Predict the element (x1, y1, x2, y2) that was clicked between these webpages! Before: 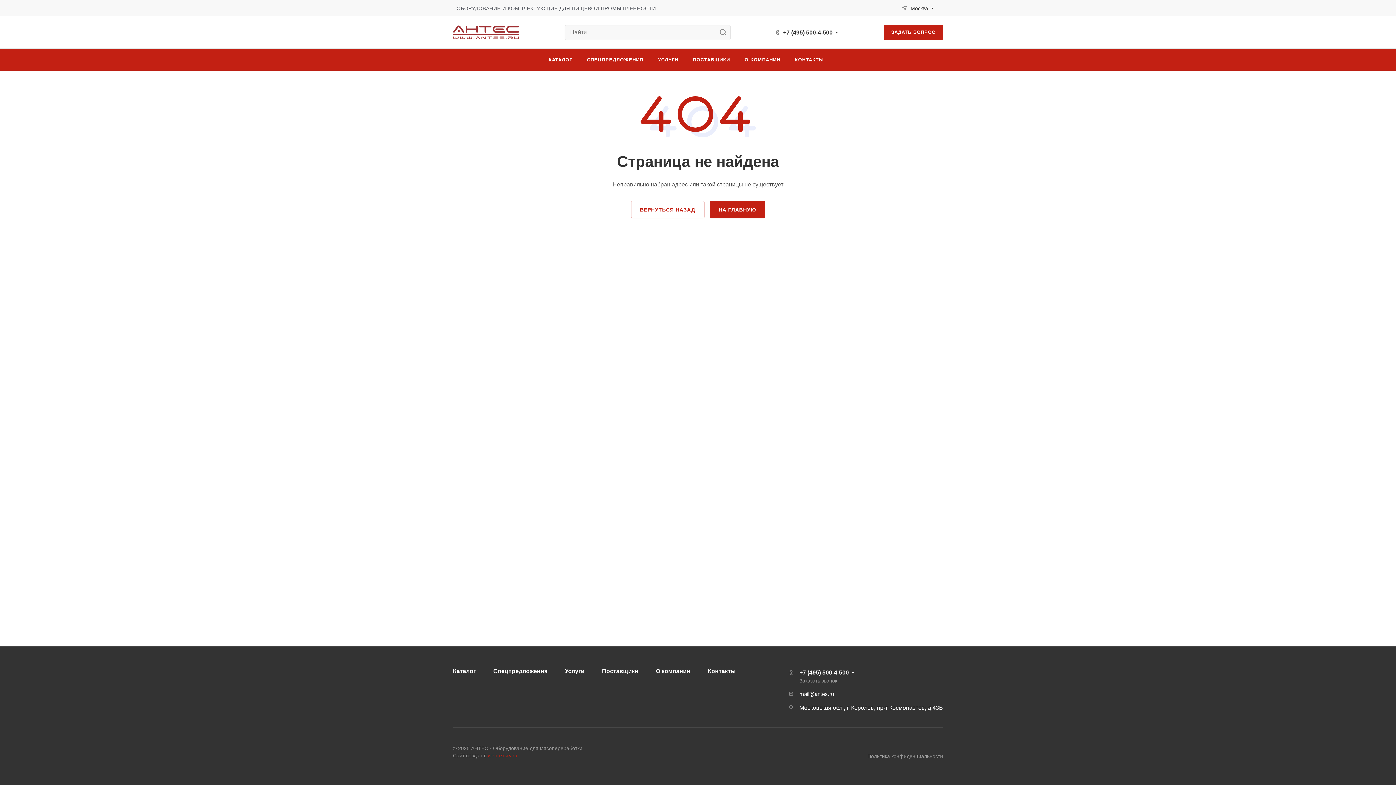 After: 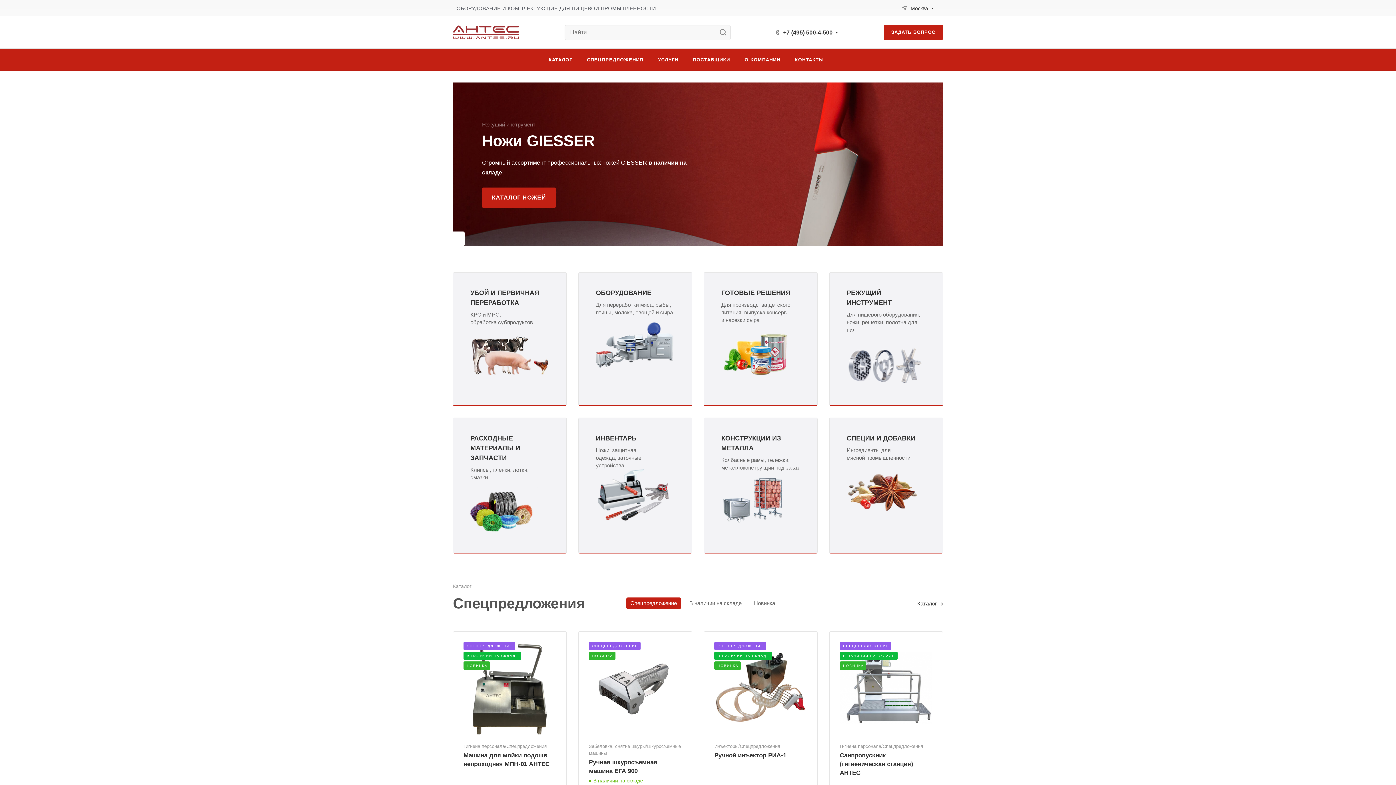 Action: label: НА ГЛАВНУЮ bbox: (709, 201, 765, 218)